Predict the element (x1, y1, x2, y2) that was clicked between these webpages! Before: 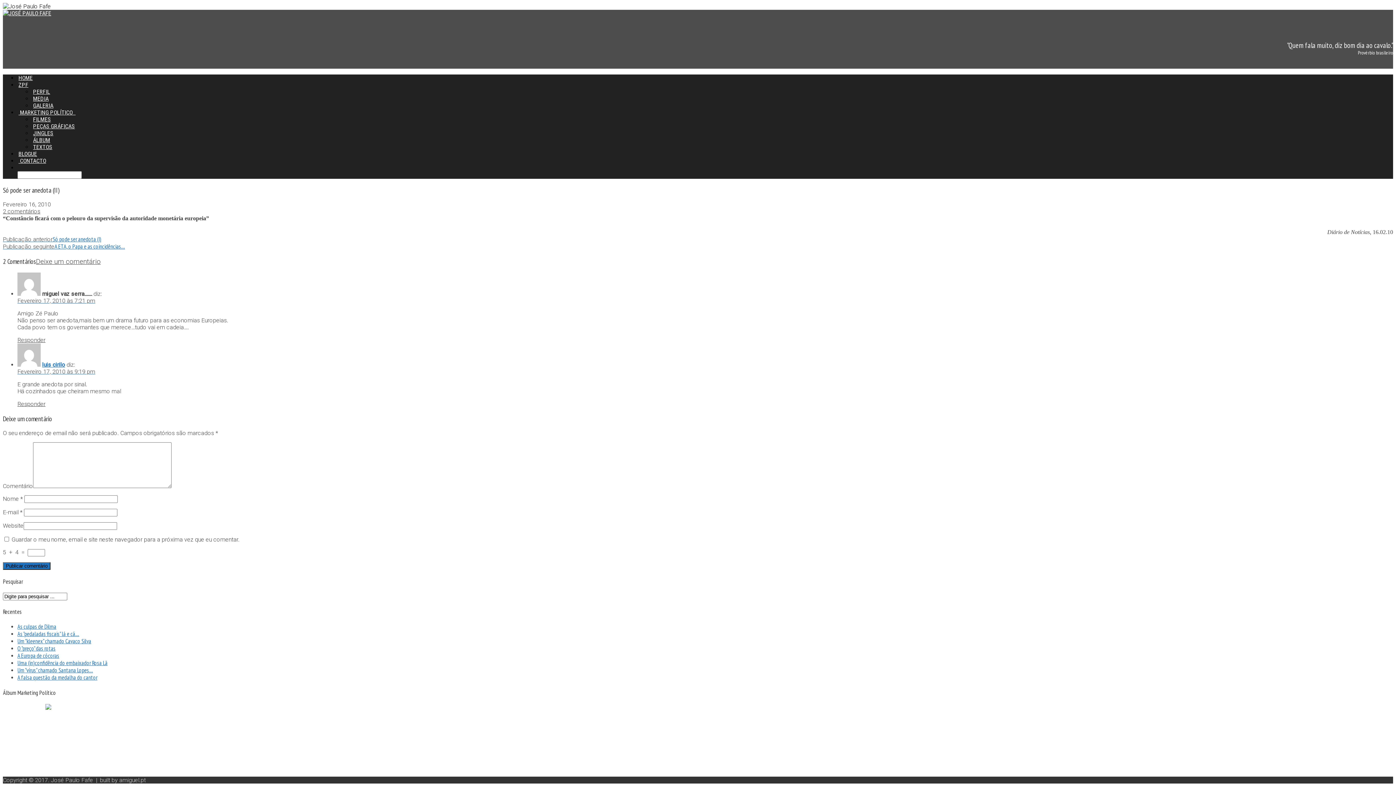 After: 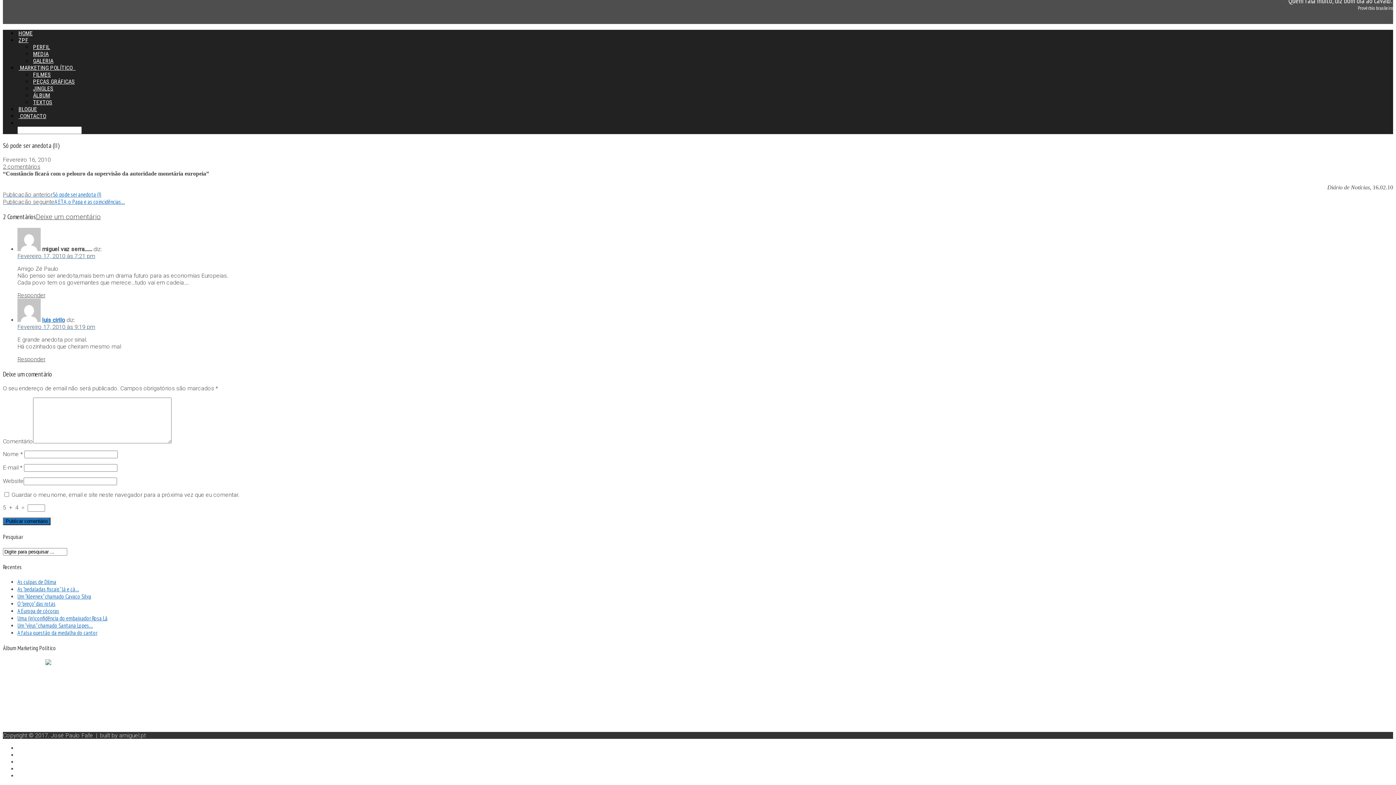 Action: bbox: (2, 208, 40, 215) label: 2 comentários